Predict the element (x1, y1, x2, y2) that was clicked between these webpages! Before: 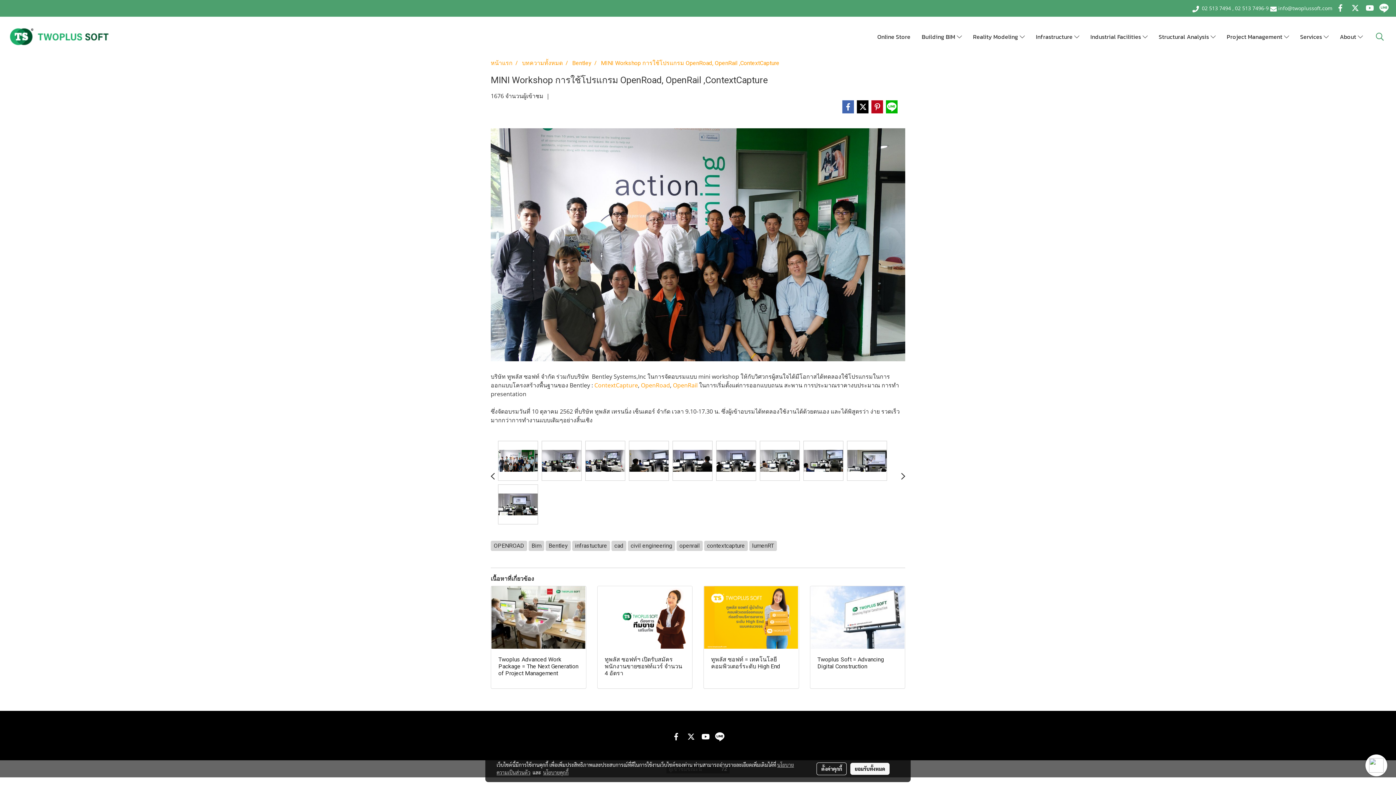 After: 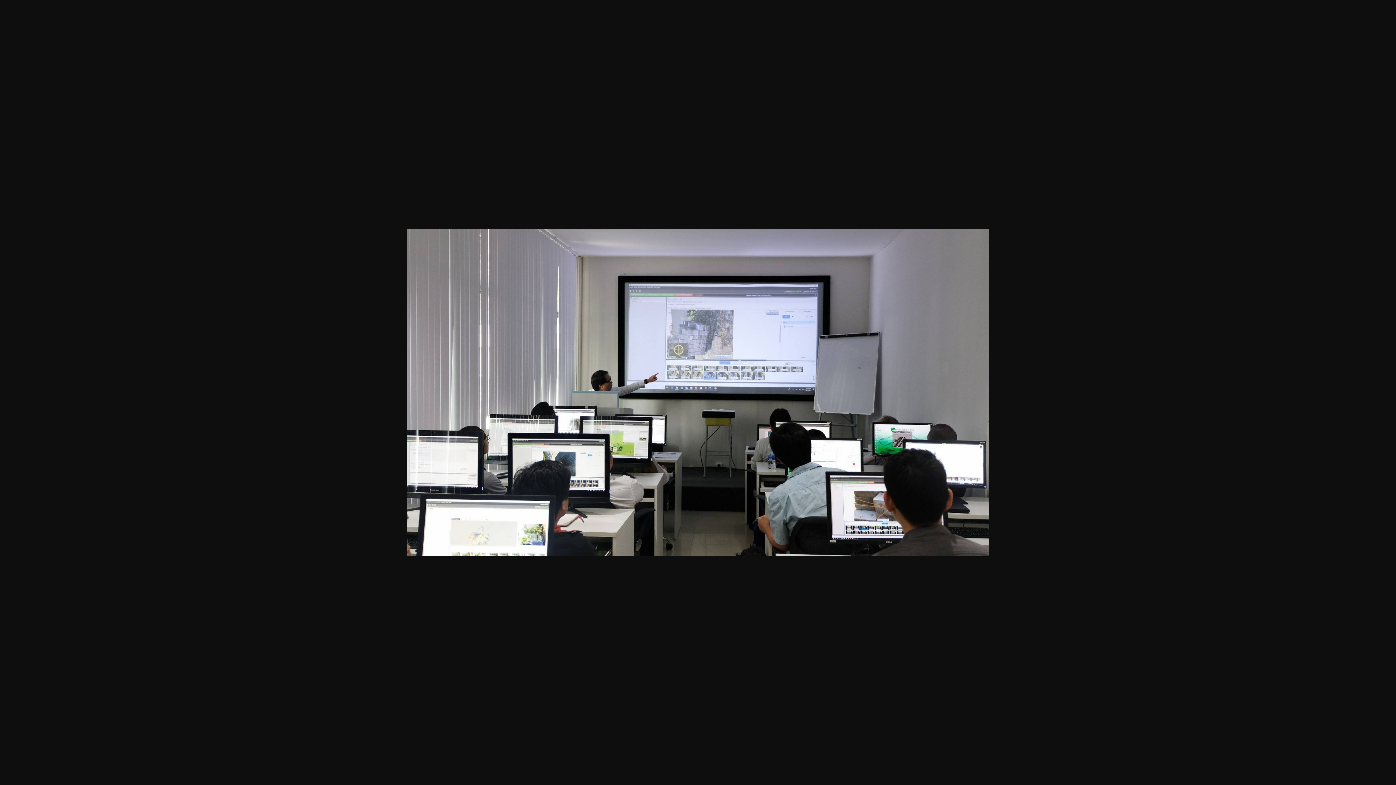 Action: bbox: (496, 484, 540, 524)